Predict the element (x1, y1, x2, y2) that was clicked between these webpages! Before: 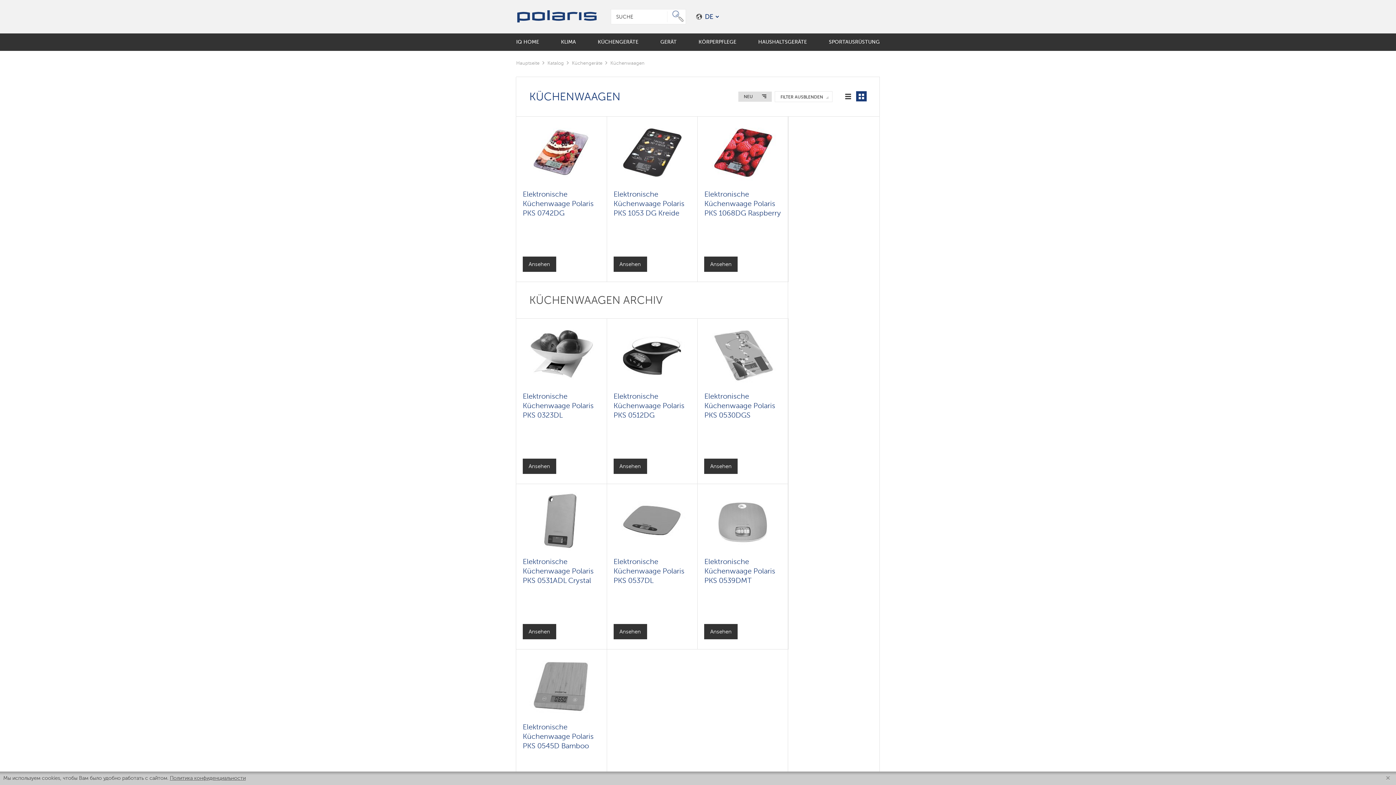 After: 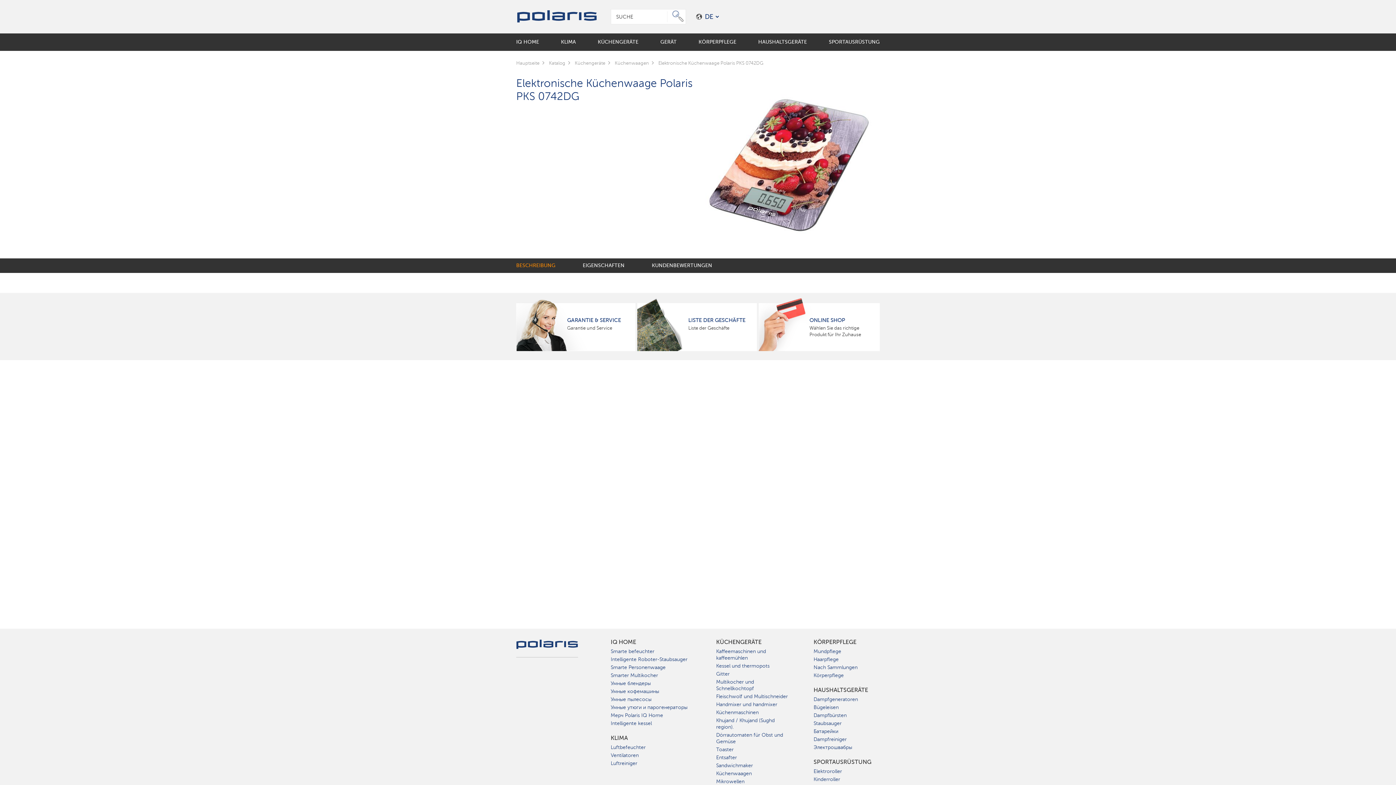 Action: bbox: (522, 189, 593, 217) label: Elektronische Küchenwaage Polaris PKS 0742DG